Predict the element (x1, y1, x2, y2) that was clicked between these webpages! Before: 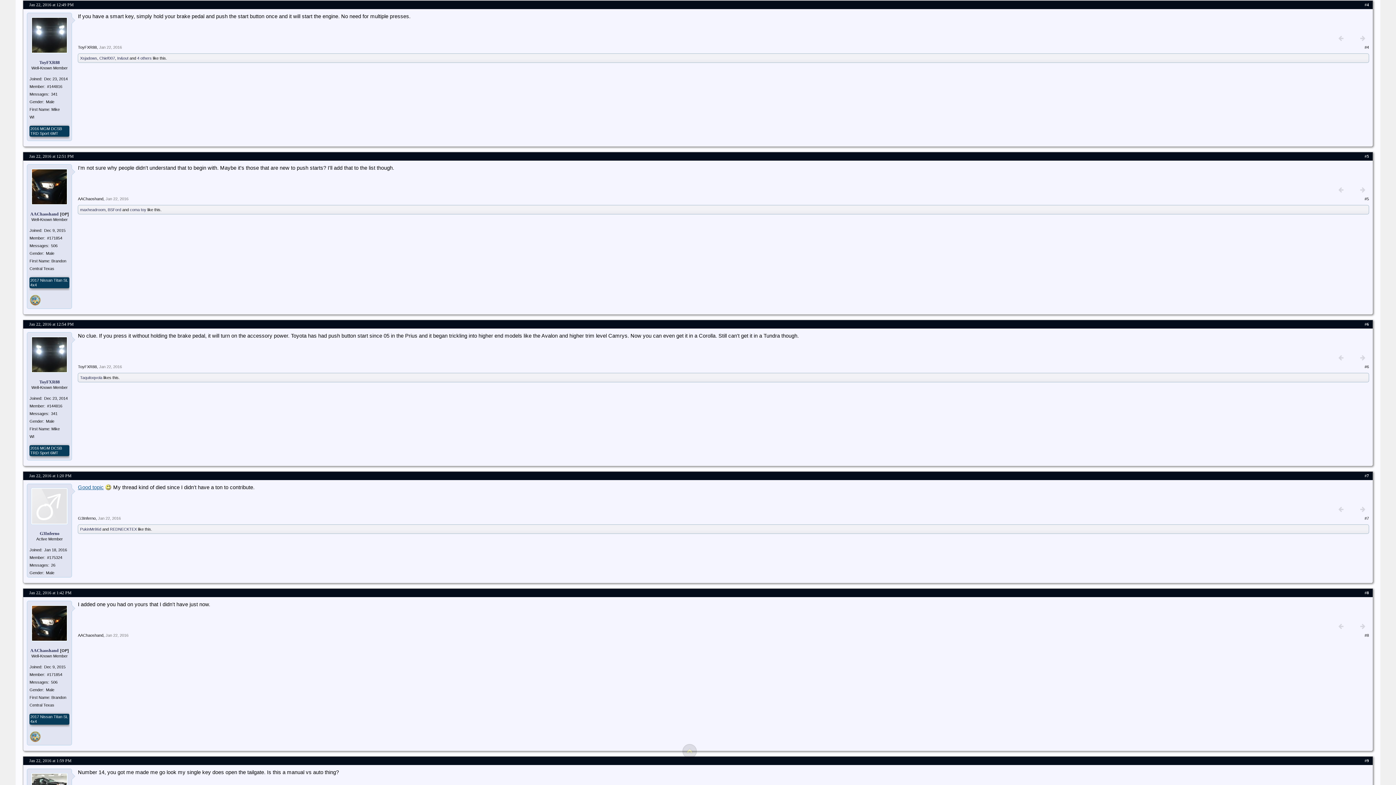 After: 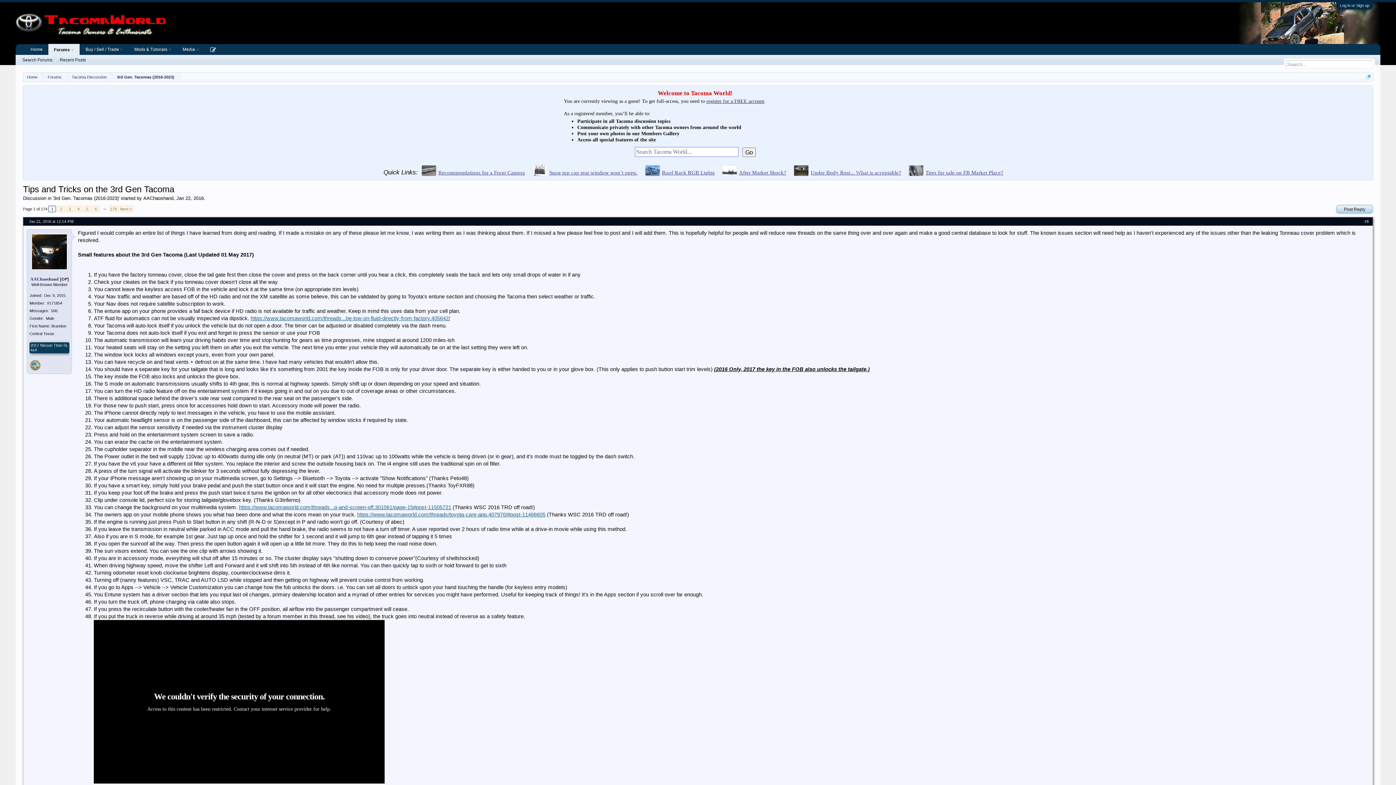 Action: bbox: (682, 744, 698, 760)